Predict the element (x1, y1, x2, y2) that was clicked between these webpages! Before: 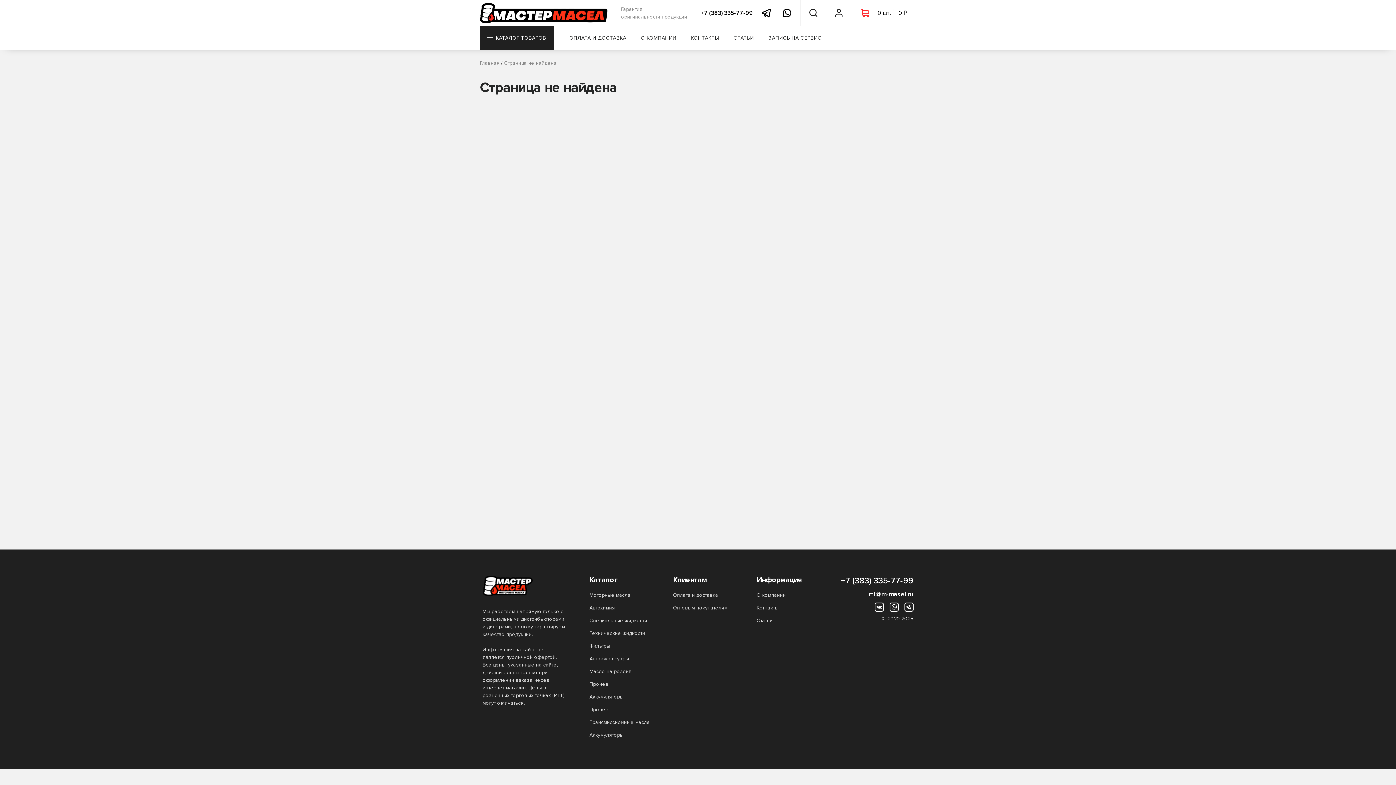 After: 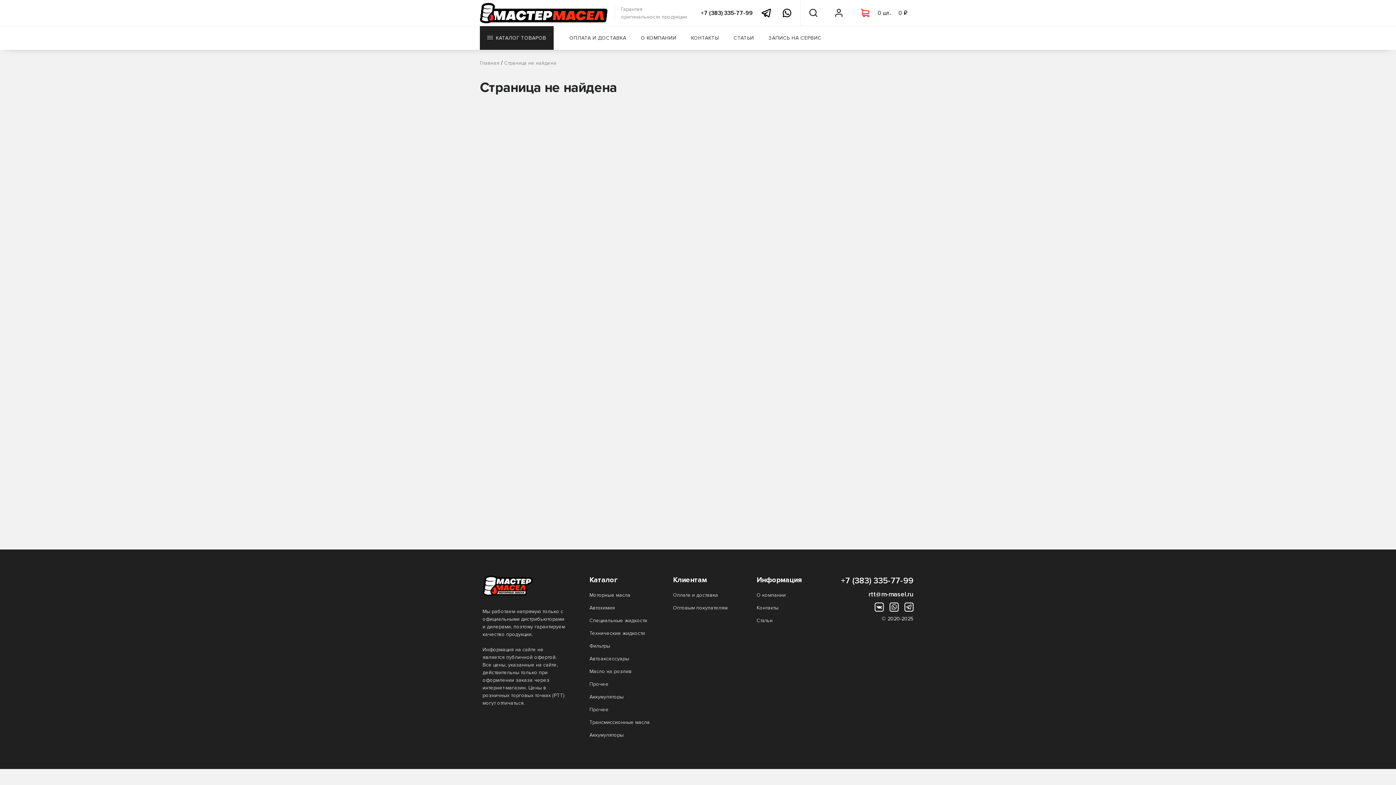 Action: bbox: (874, 602, 883, 612)